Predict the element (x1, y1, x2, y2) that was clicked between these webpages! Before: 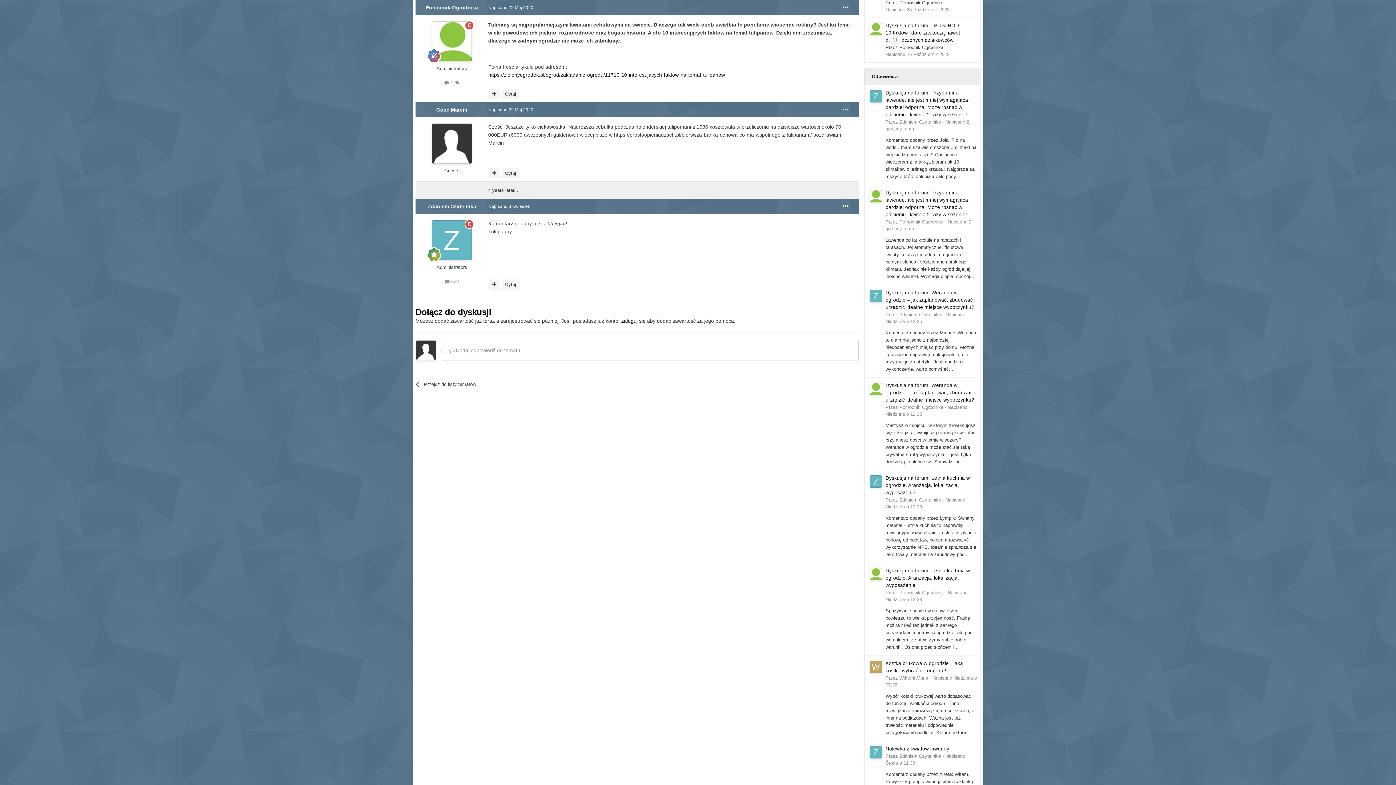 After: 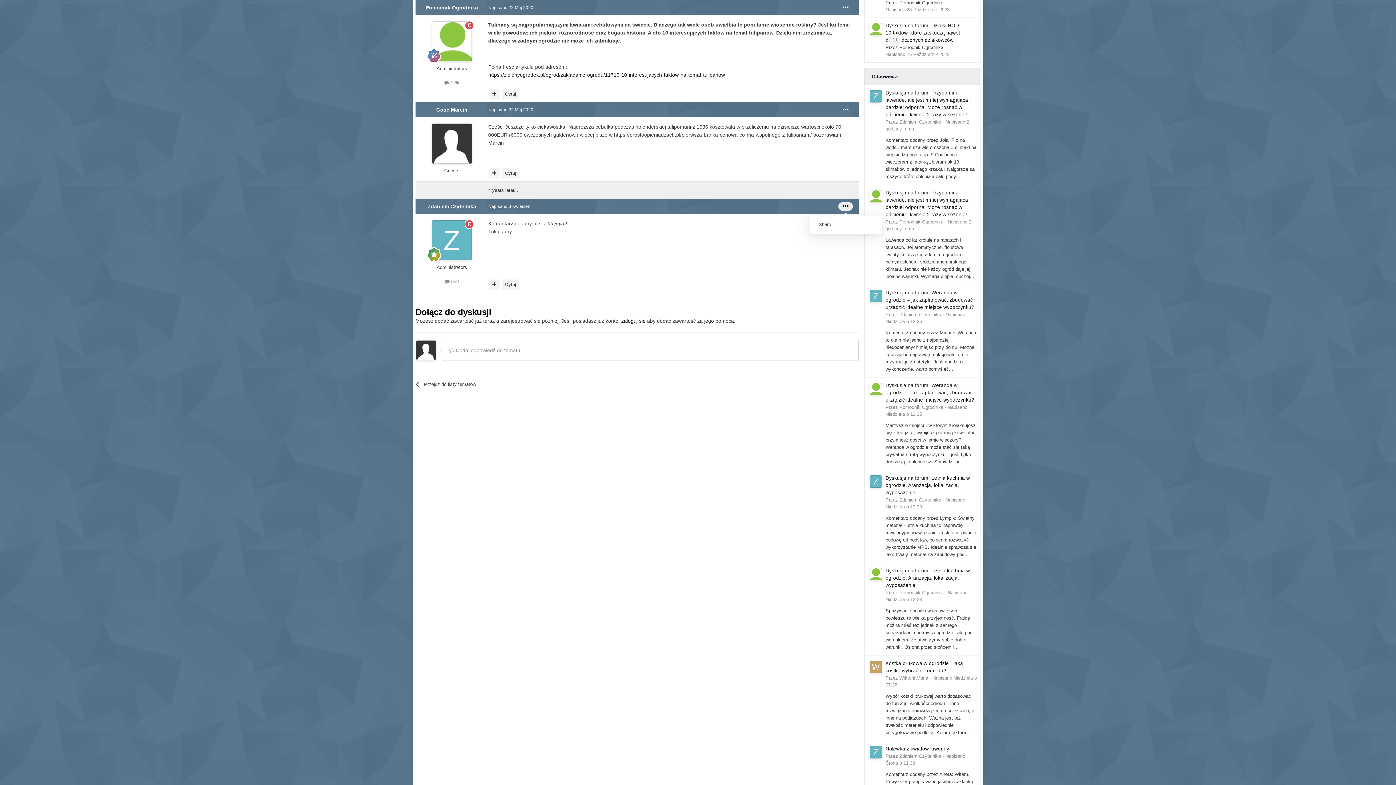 Action: bbox: (838, 202, 853, 211)